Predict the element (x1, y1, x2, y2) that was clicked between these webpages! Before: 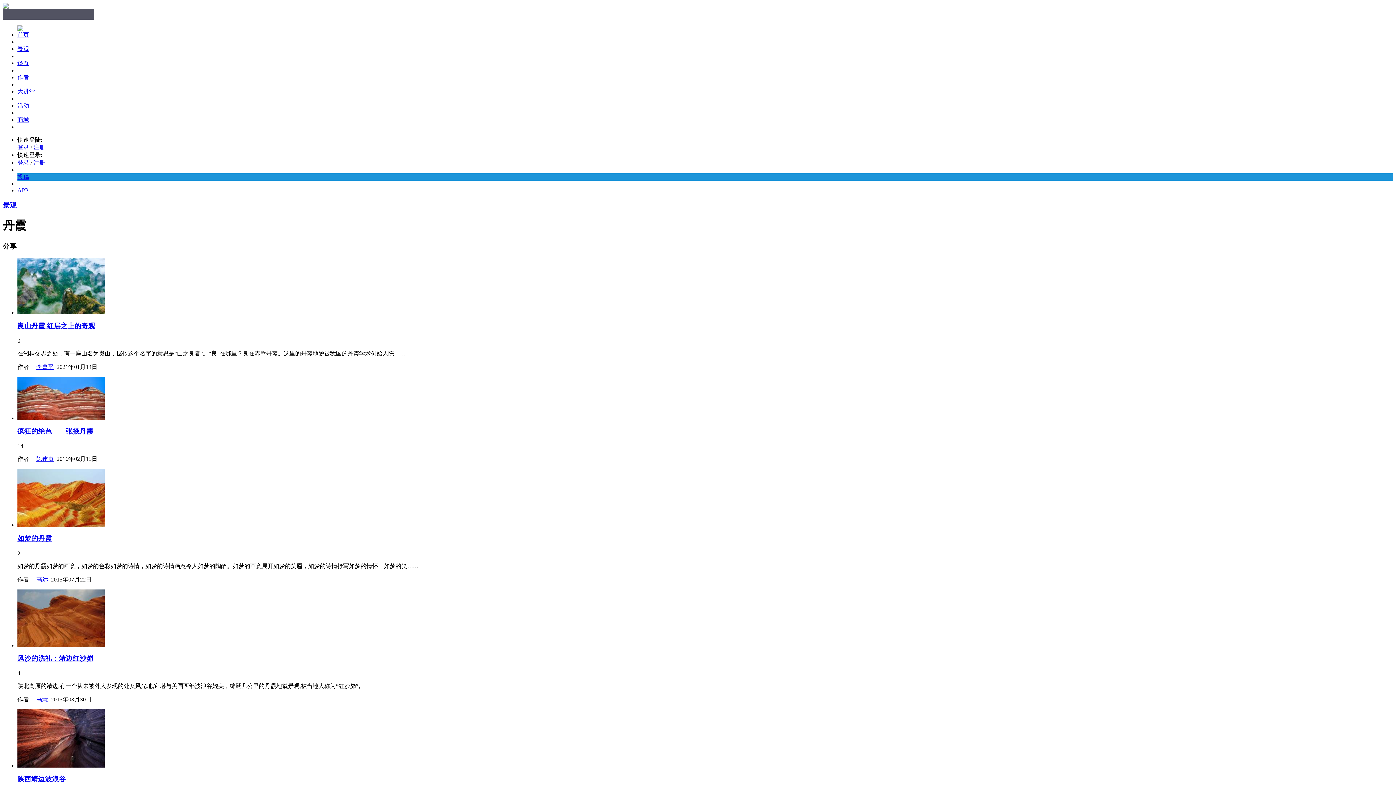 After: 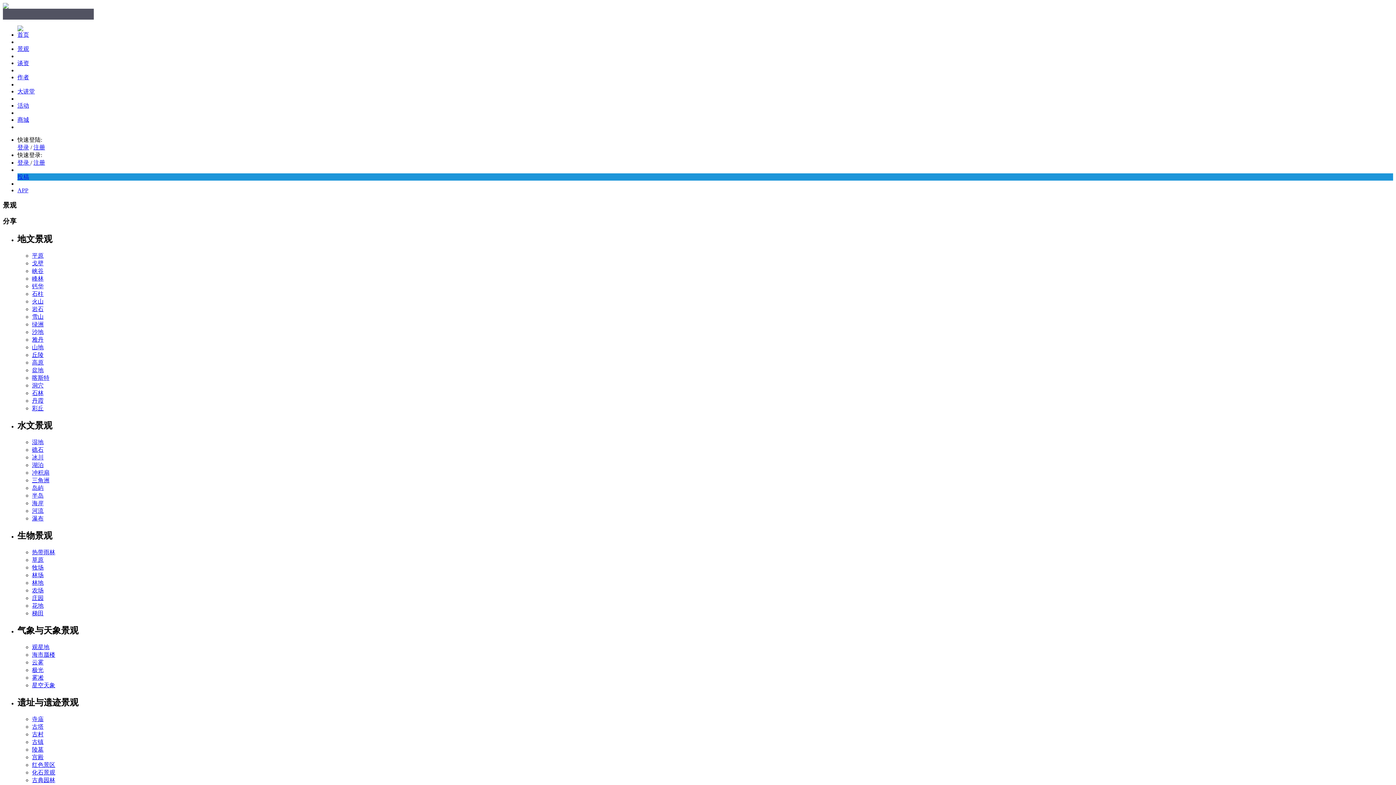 Action: bbox: (17, 45, 29, 52) label: 景观